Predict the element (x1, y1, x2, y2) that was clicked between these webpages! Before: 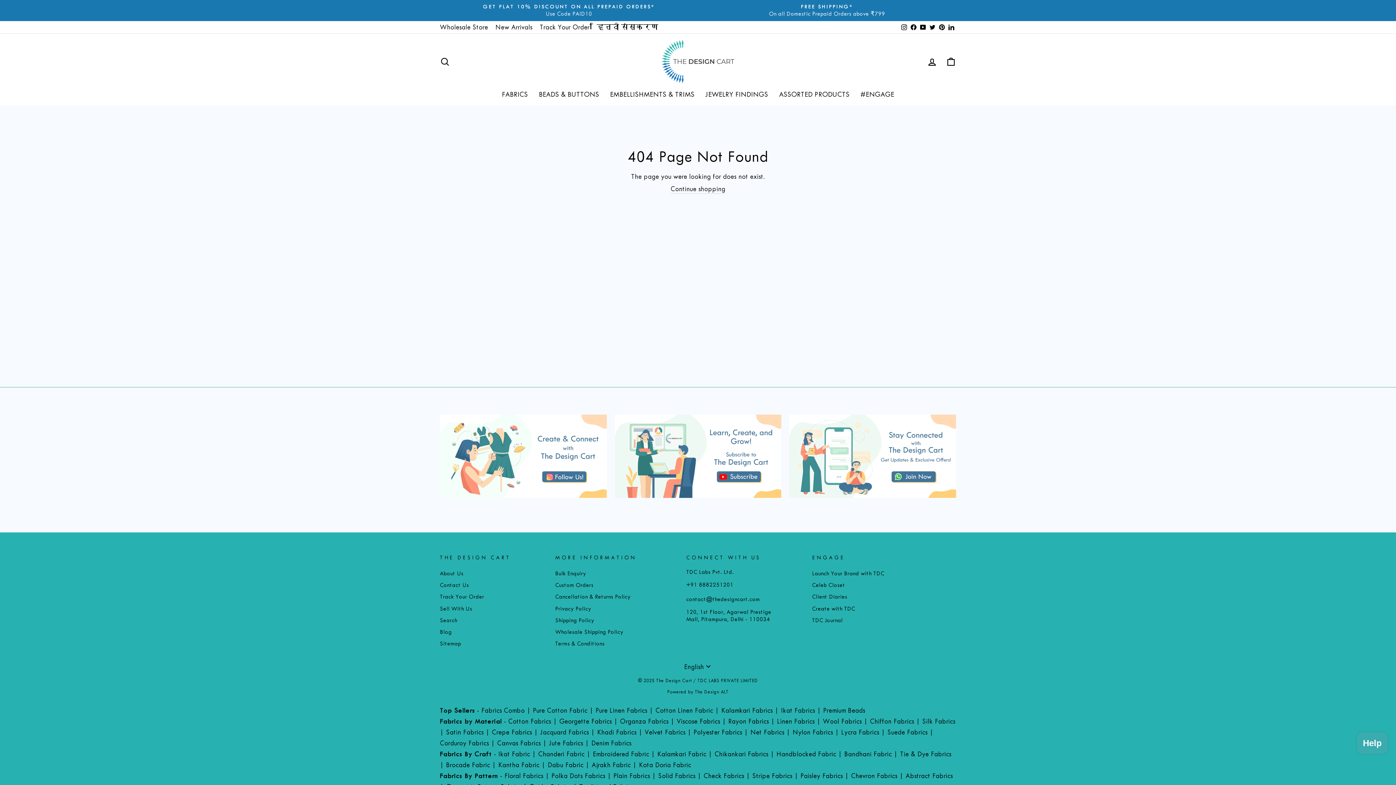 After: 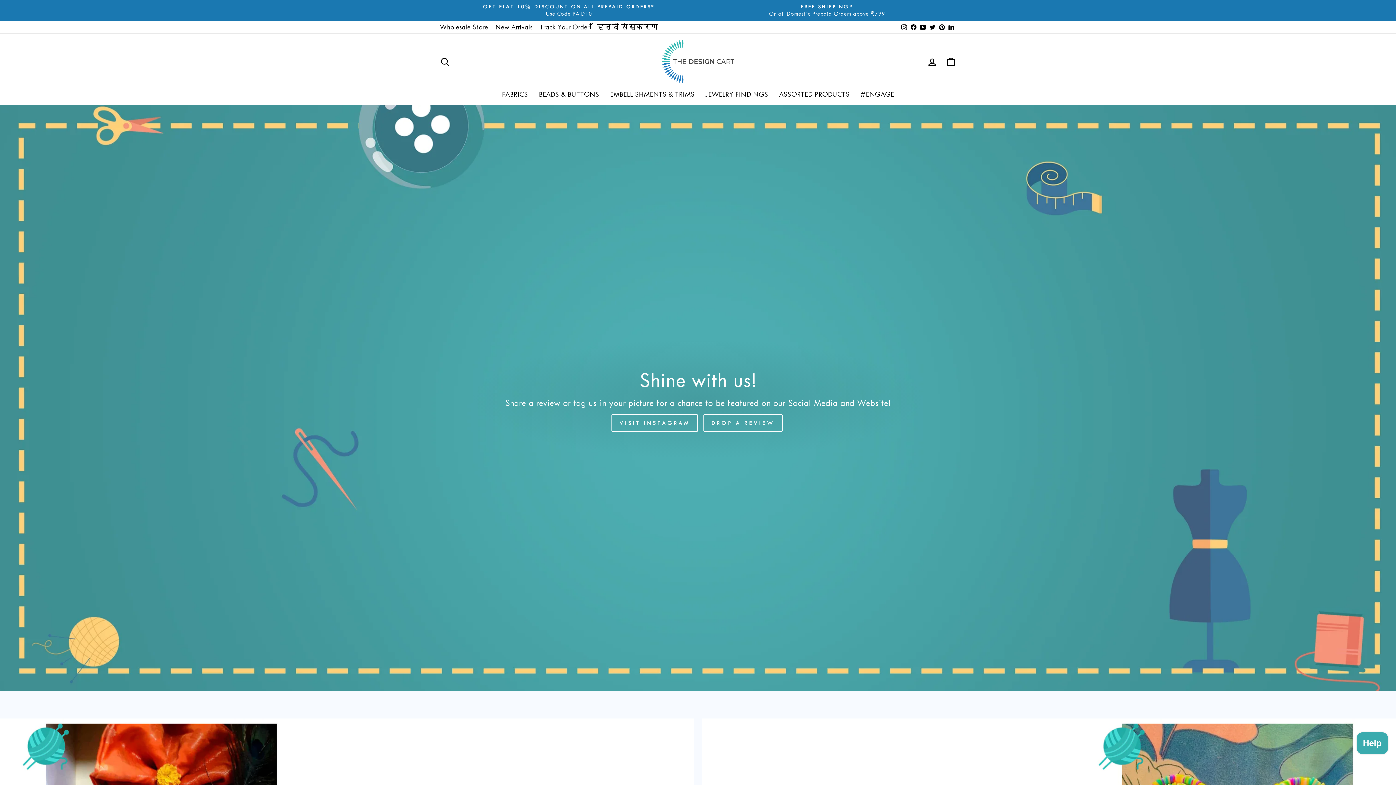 Action: bbox: (812, 592, 847, 602) label: Client Diaries